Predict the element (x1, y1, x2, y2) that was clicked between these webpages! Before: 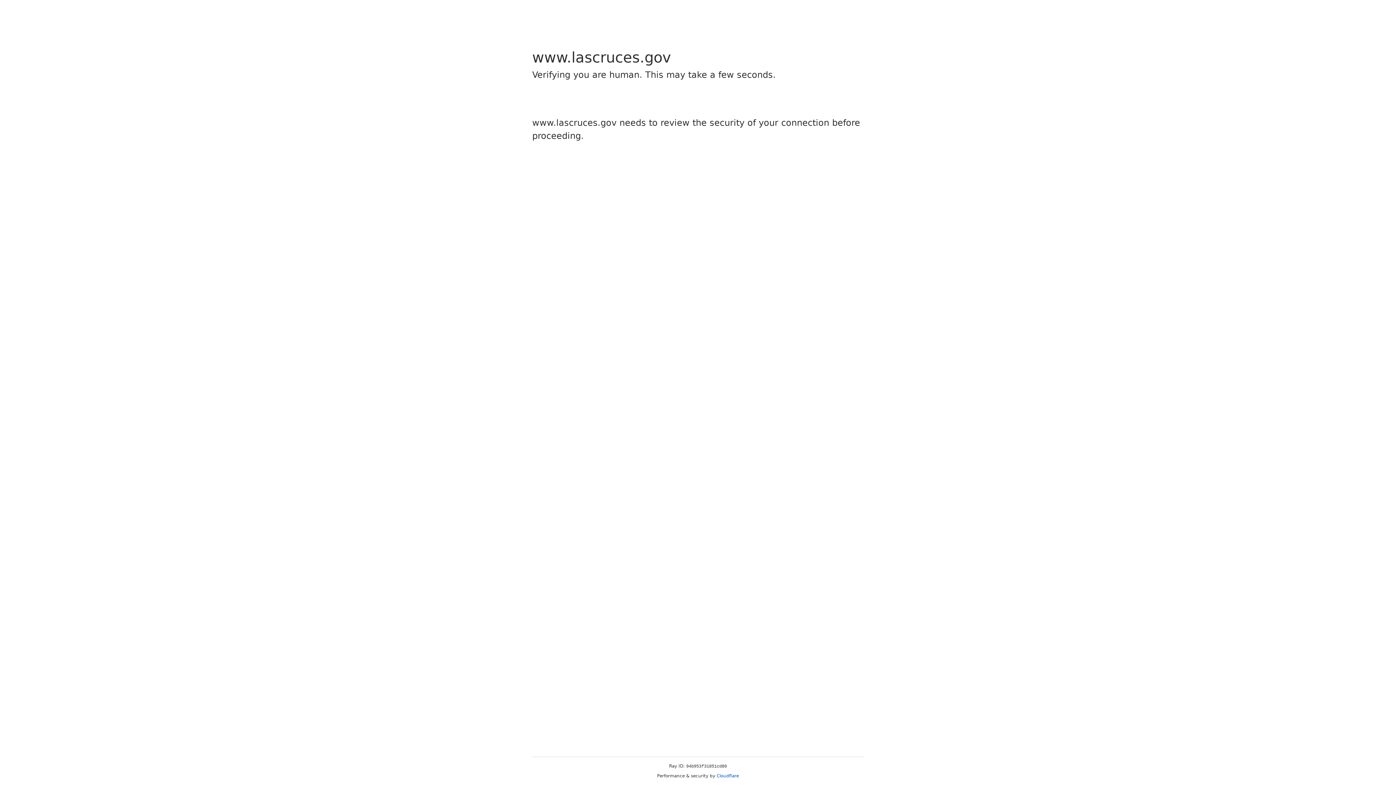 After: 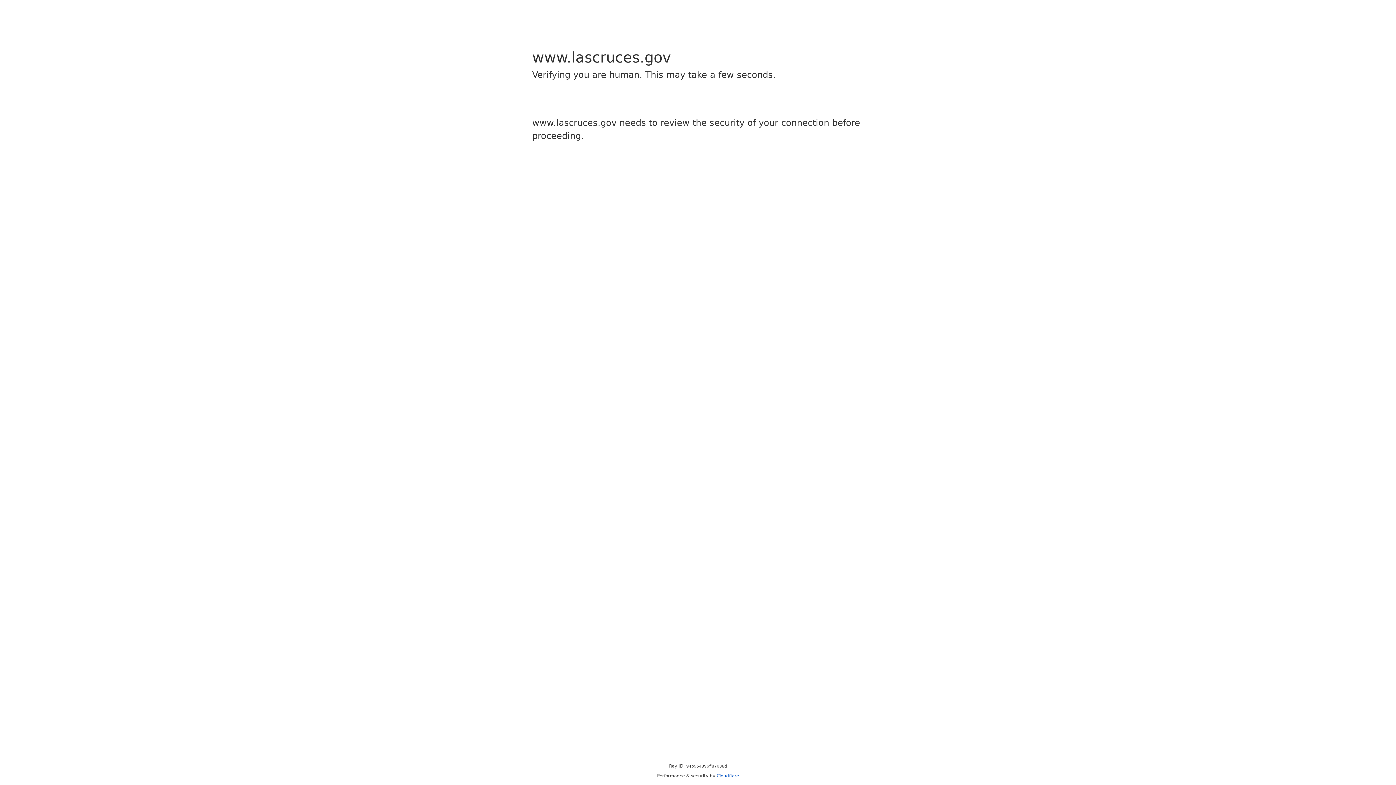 Action: bbox: (716, 773, 739, 778) label: Cloudflare